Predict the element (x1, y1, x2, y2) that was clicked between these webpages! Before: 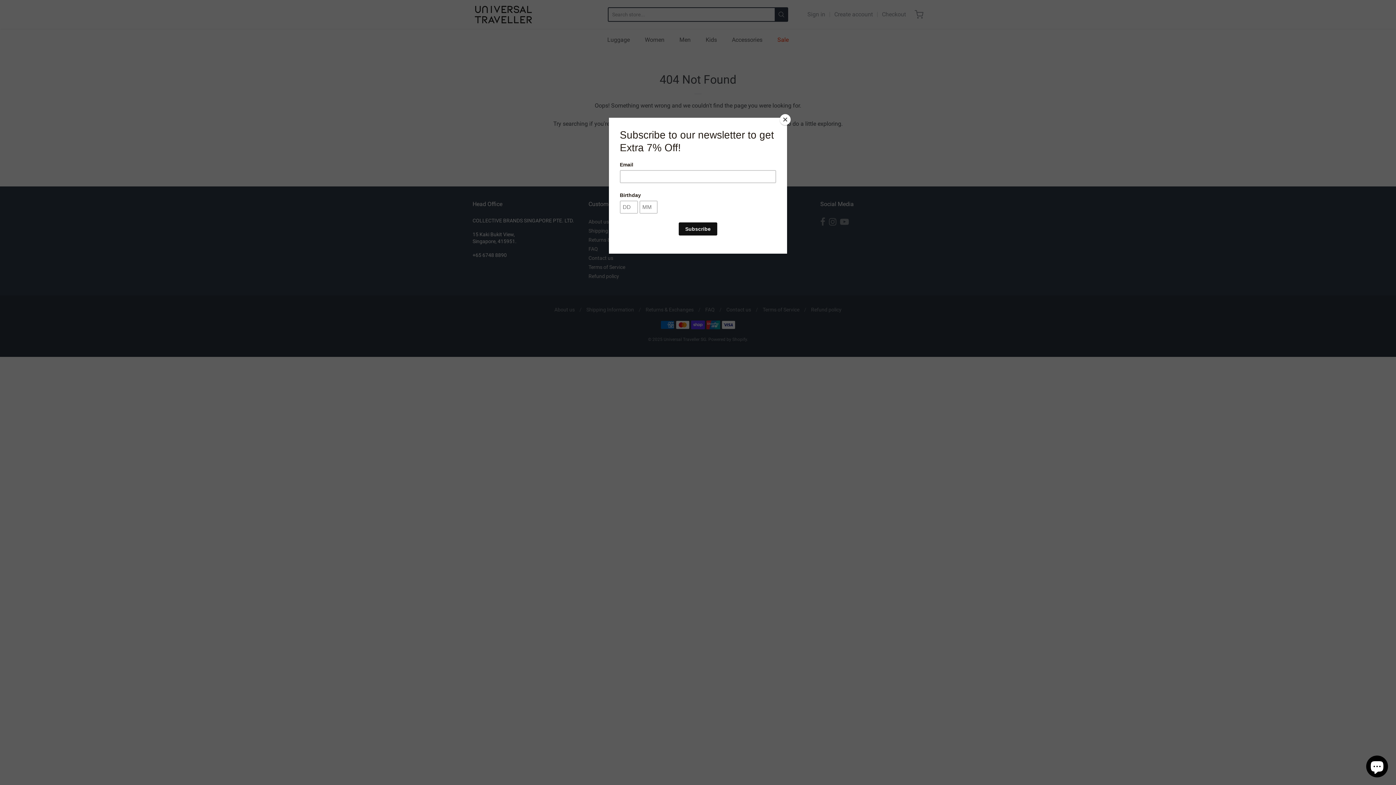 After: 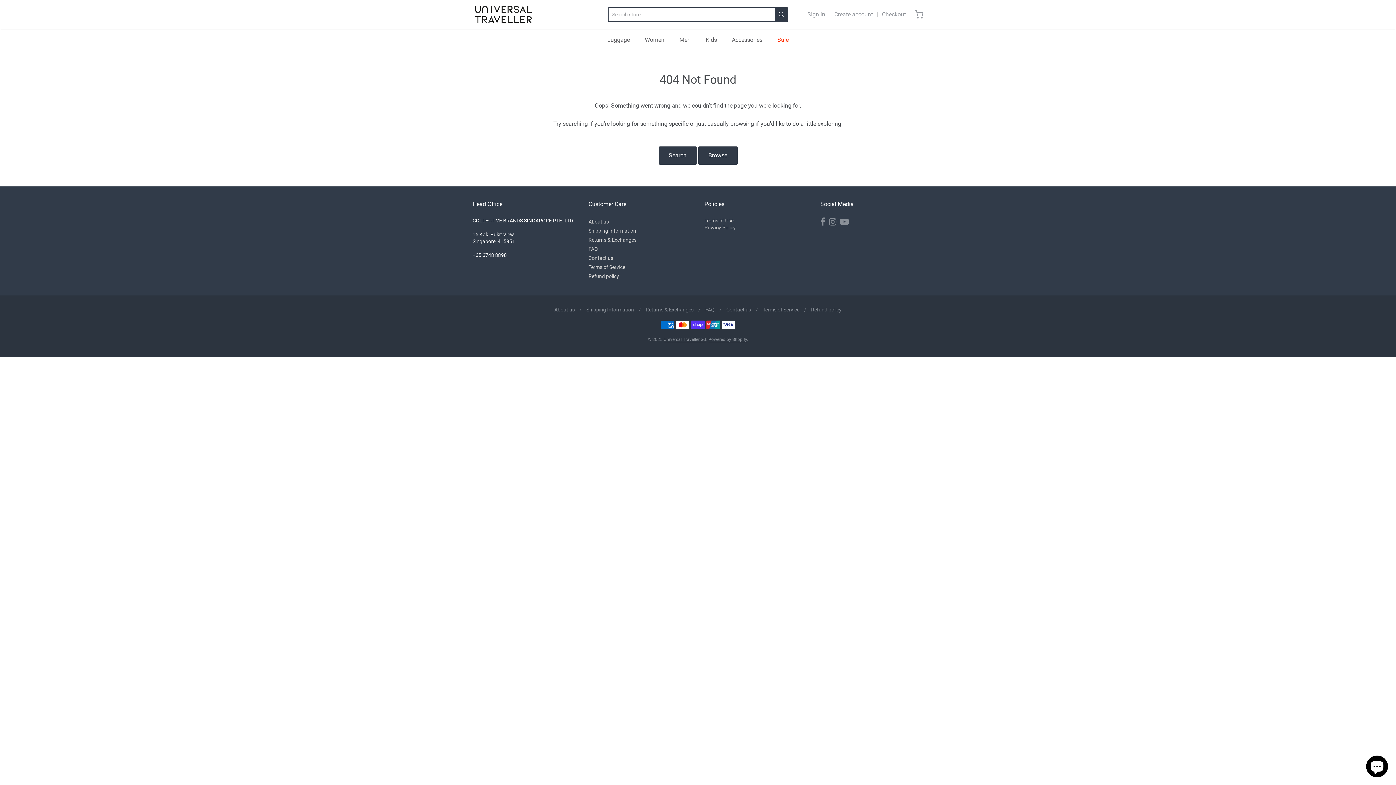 Action: bbox: (780, 114, 790, 125) label: Close